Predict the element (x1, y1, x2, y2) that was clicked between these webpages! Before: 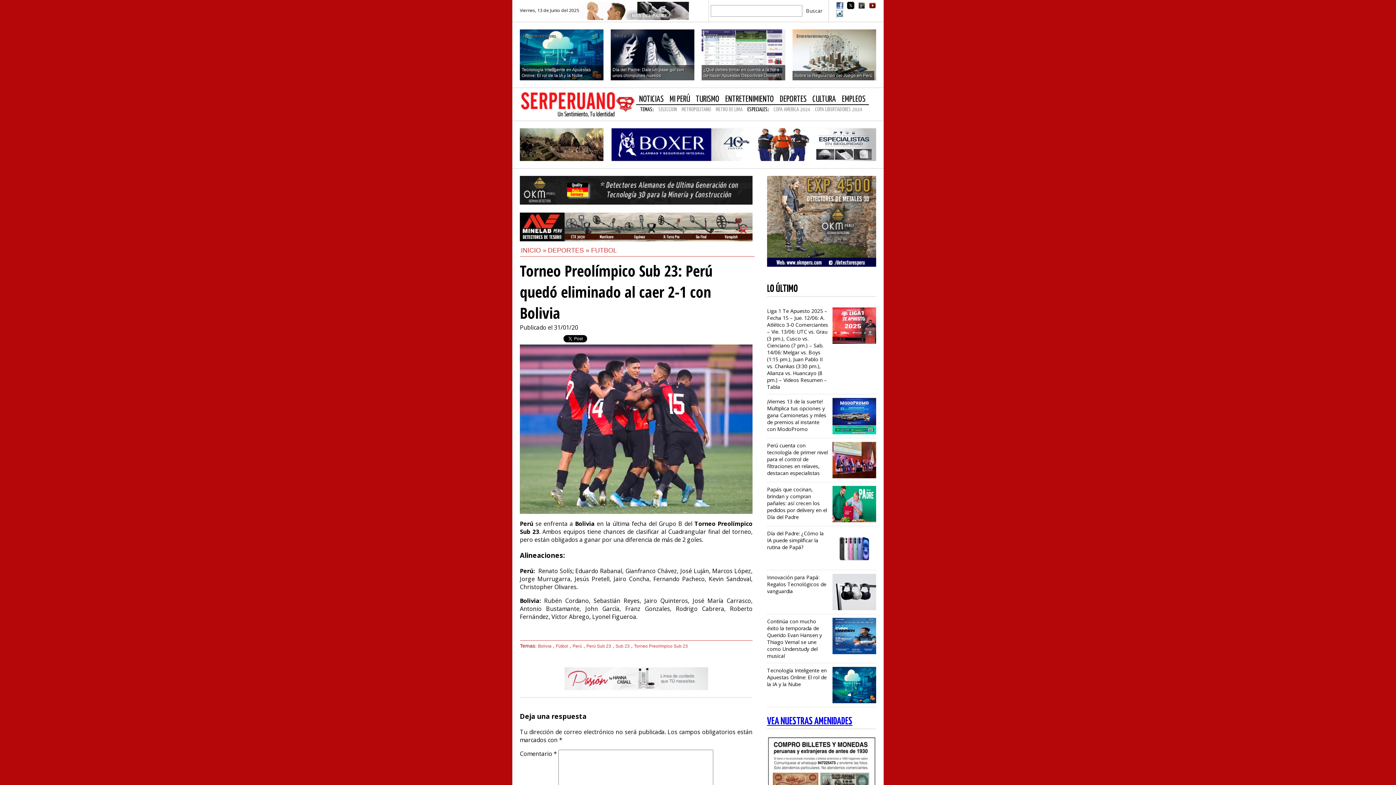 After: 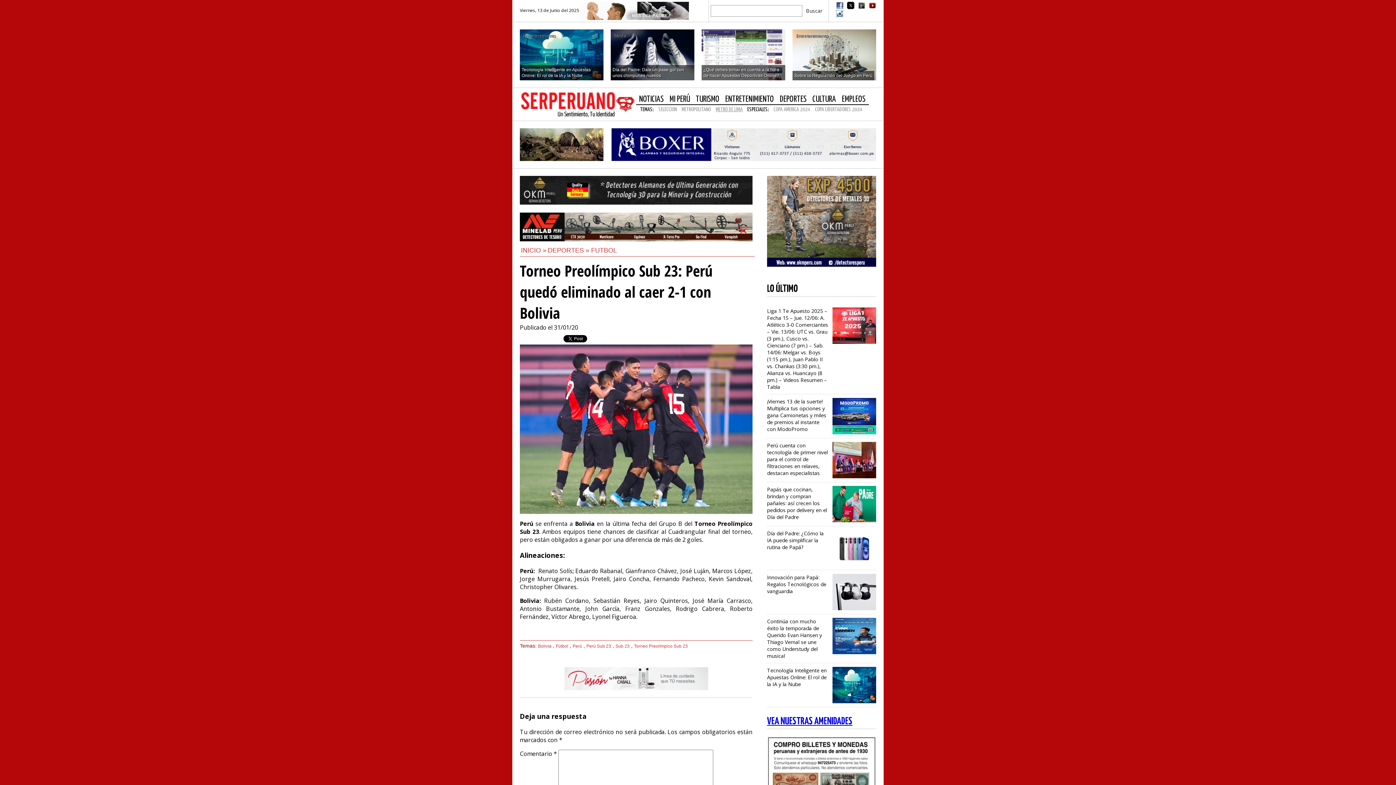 Action: label: METRO DE LIMA bbox: (712, 105, 743, 114)